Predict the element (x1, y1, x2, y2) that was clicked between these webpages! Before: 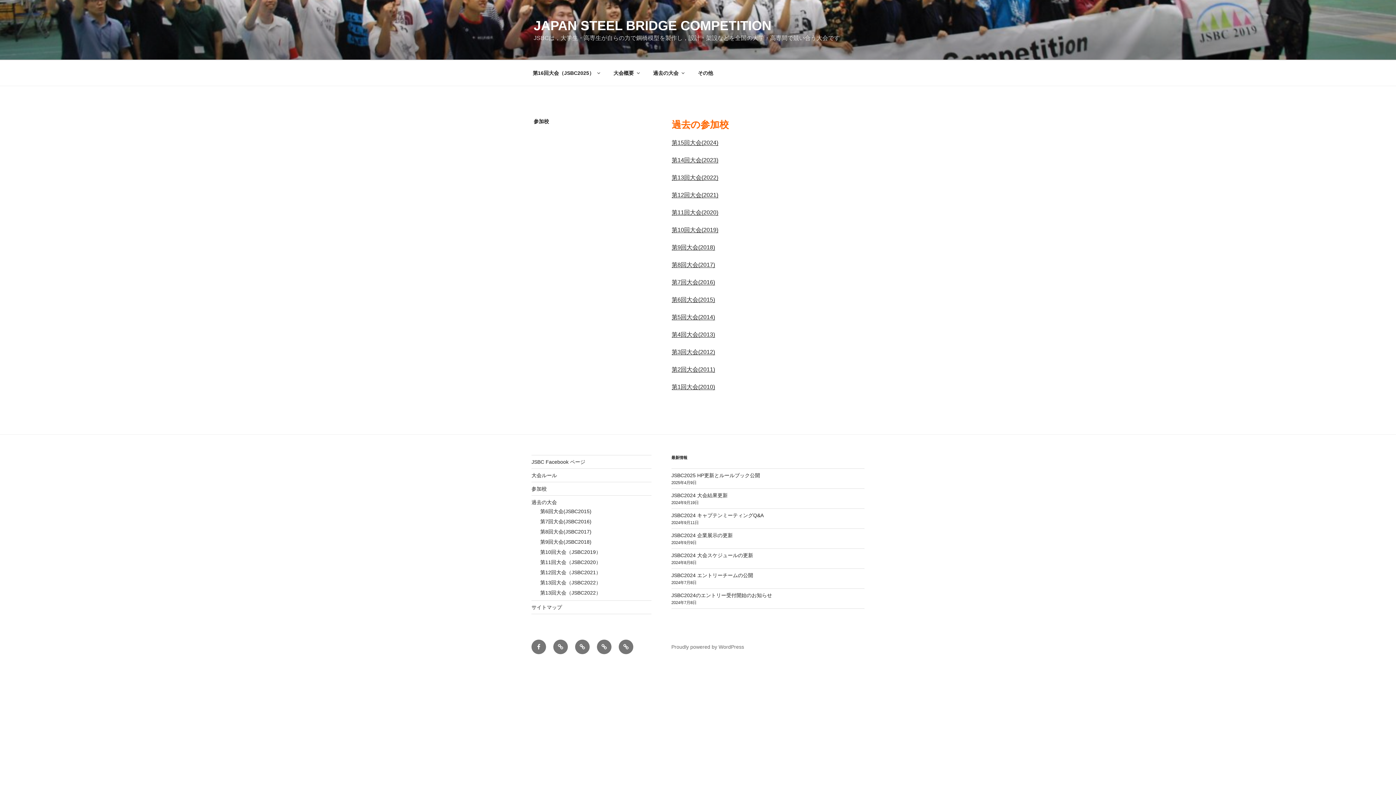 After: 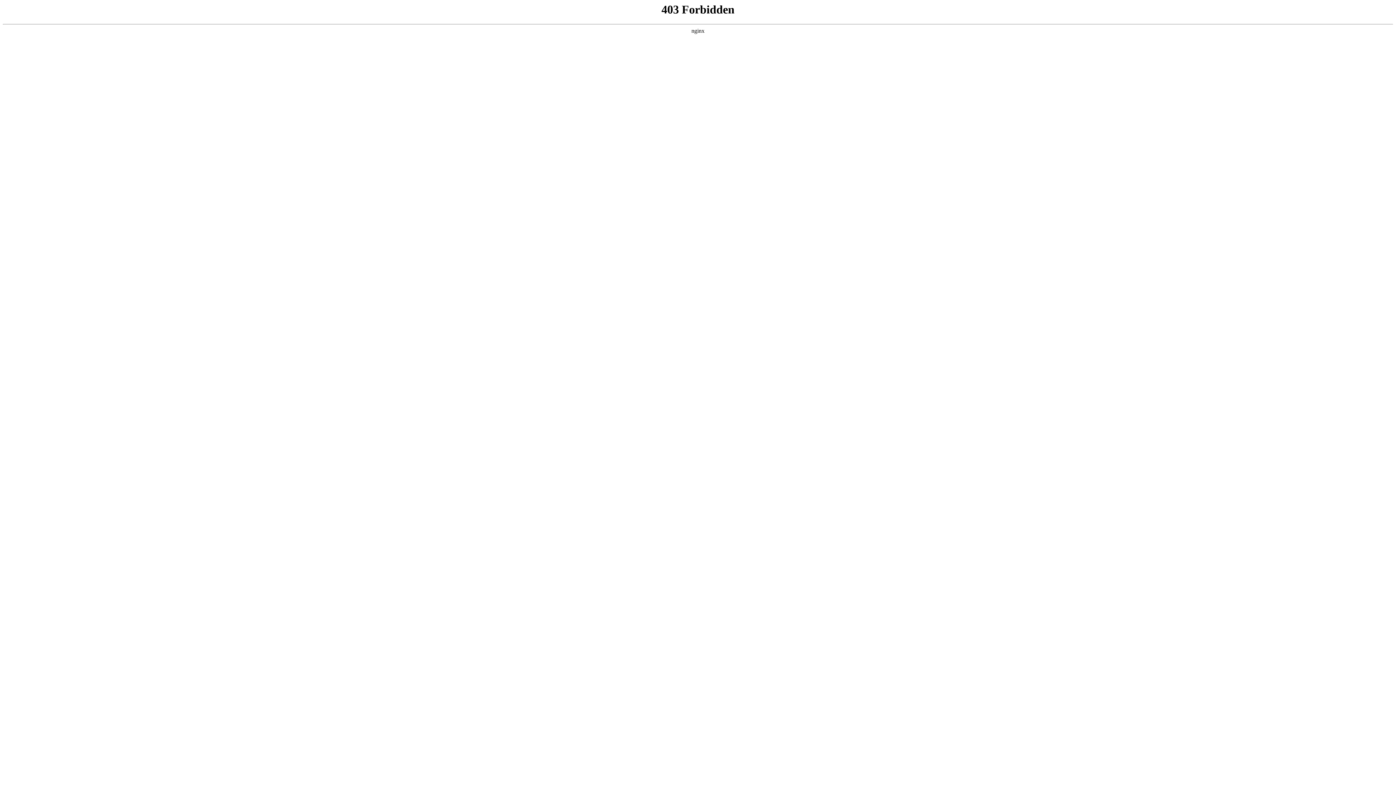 Action: label: Proudly powered by WordPress bbox: (671, 644, 744, 650)